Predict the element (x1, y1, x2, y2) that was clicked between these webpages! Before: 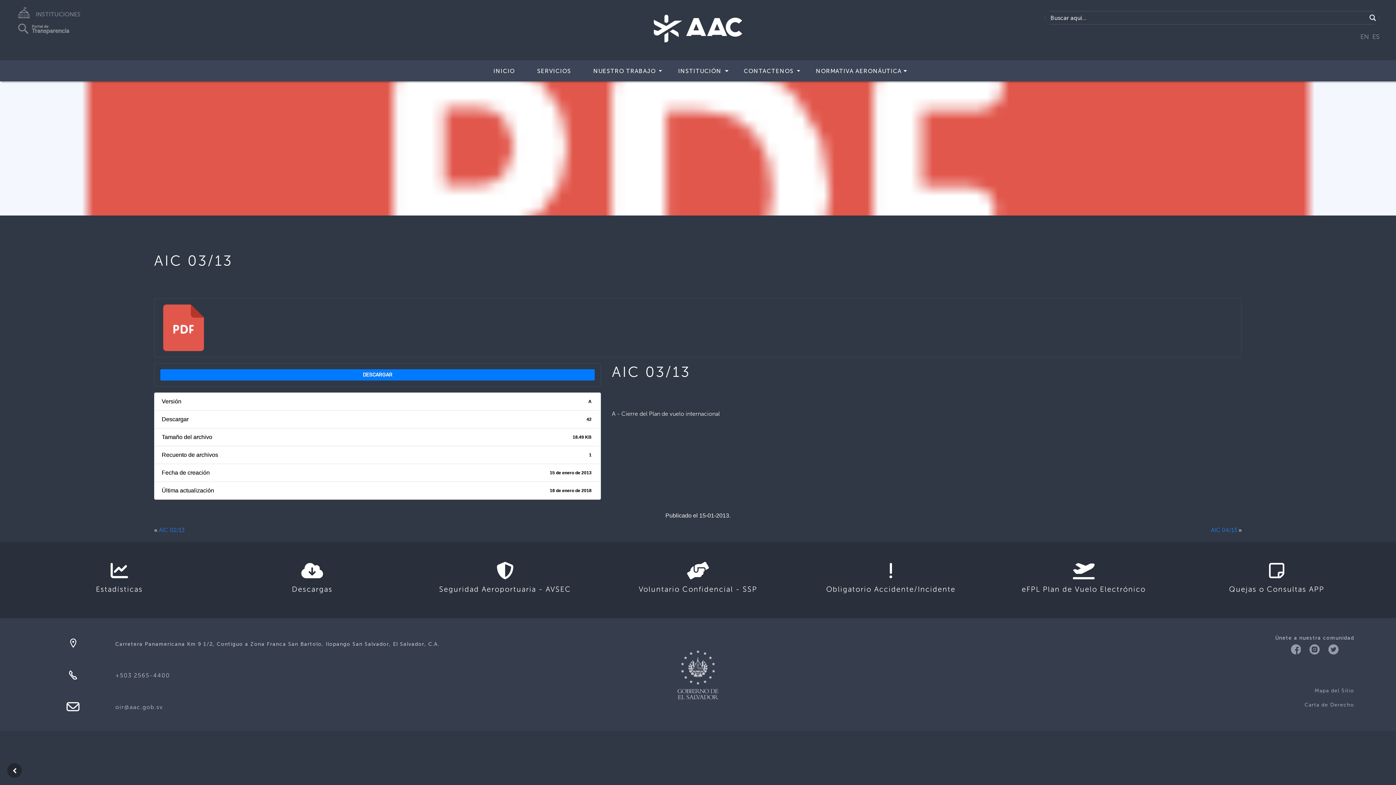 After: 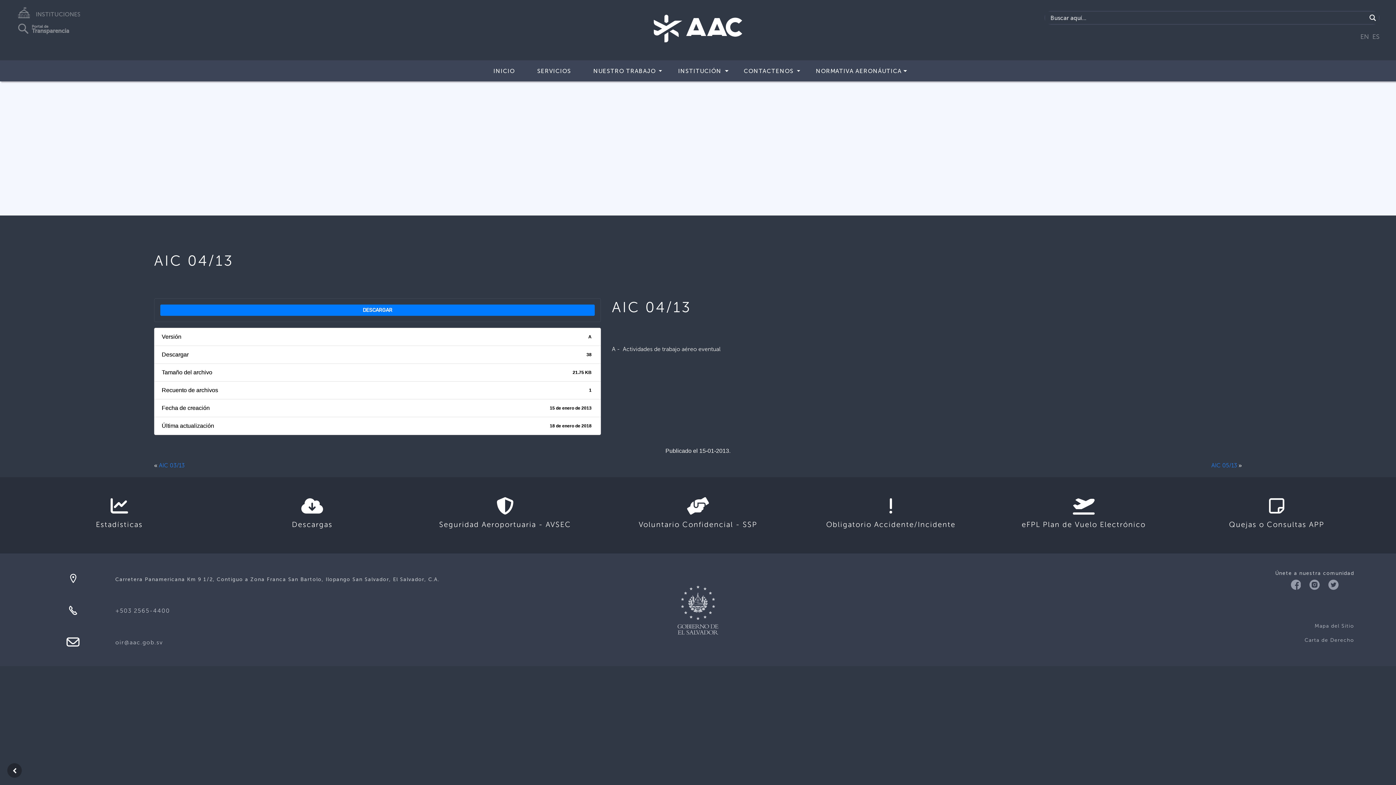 Action: bbox: (1211, 526, 1237, 533) label: AIC 04/13